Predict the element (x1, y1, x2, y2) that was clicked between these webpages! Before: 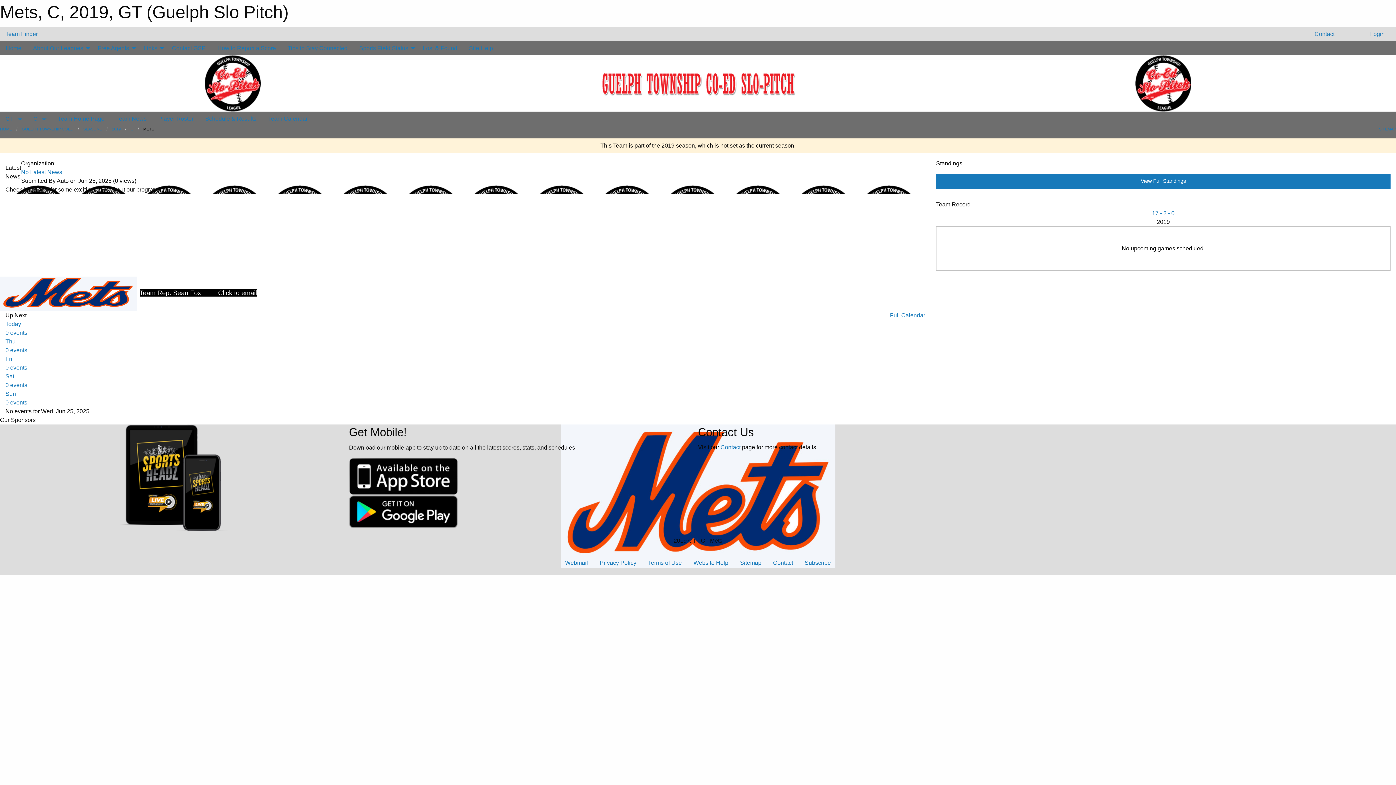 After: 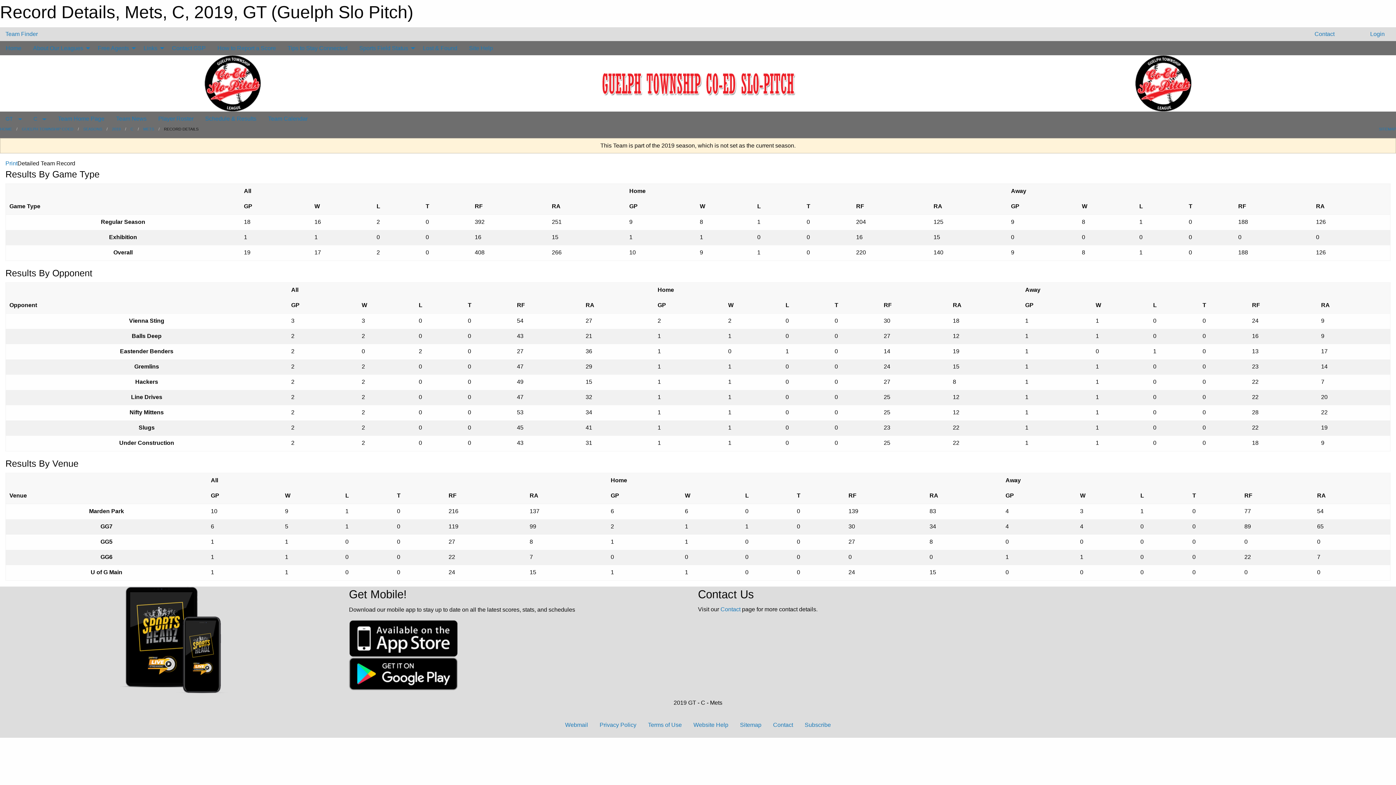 Action: label: 17 - 2 - 0 bbox: (1152, 210, 1174, 216)